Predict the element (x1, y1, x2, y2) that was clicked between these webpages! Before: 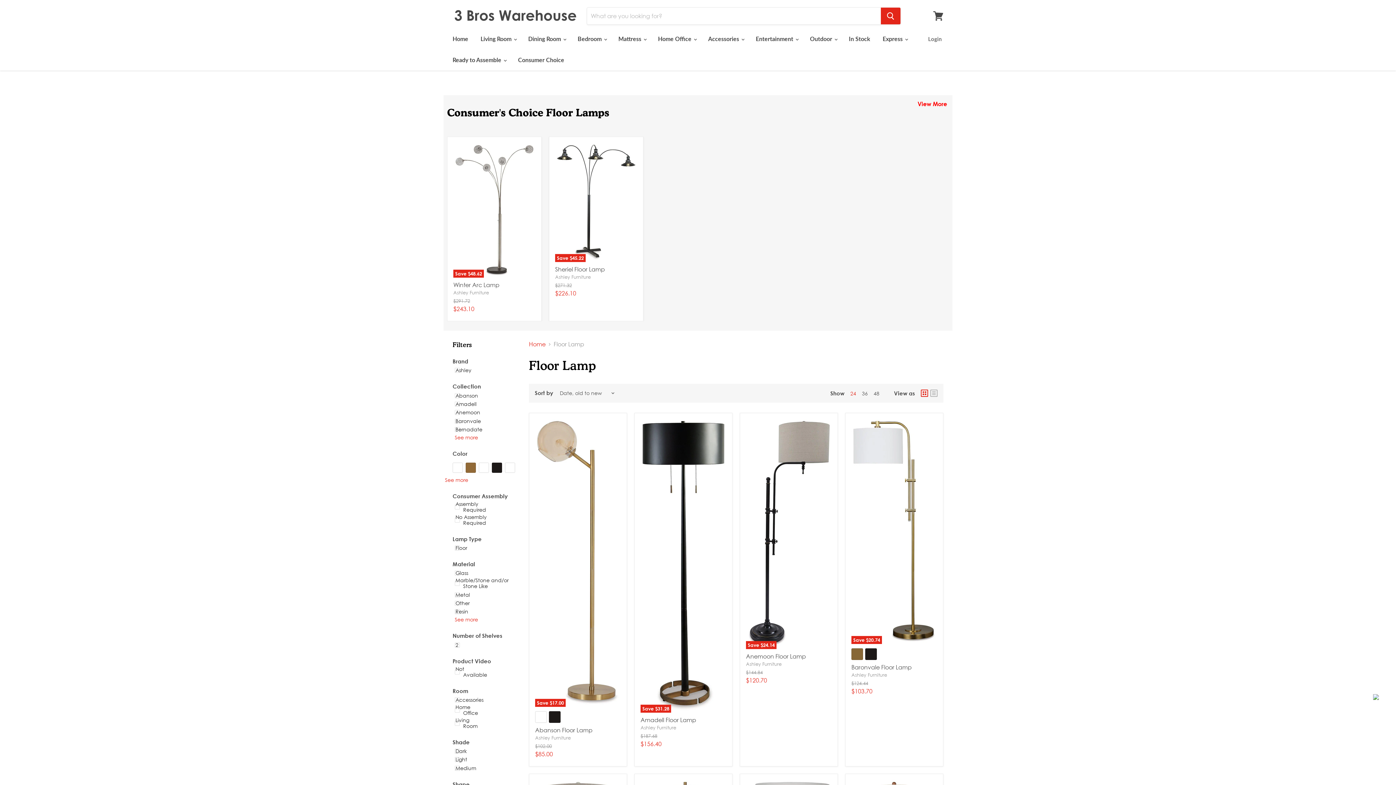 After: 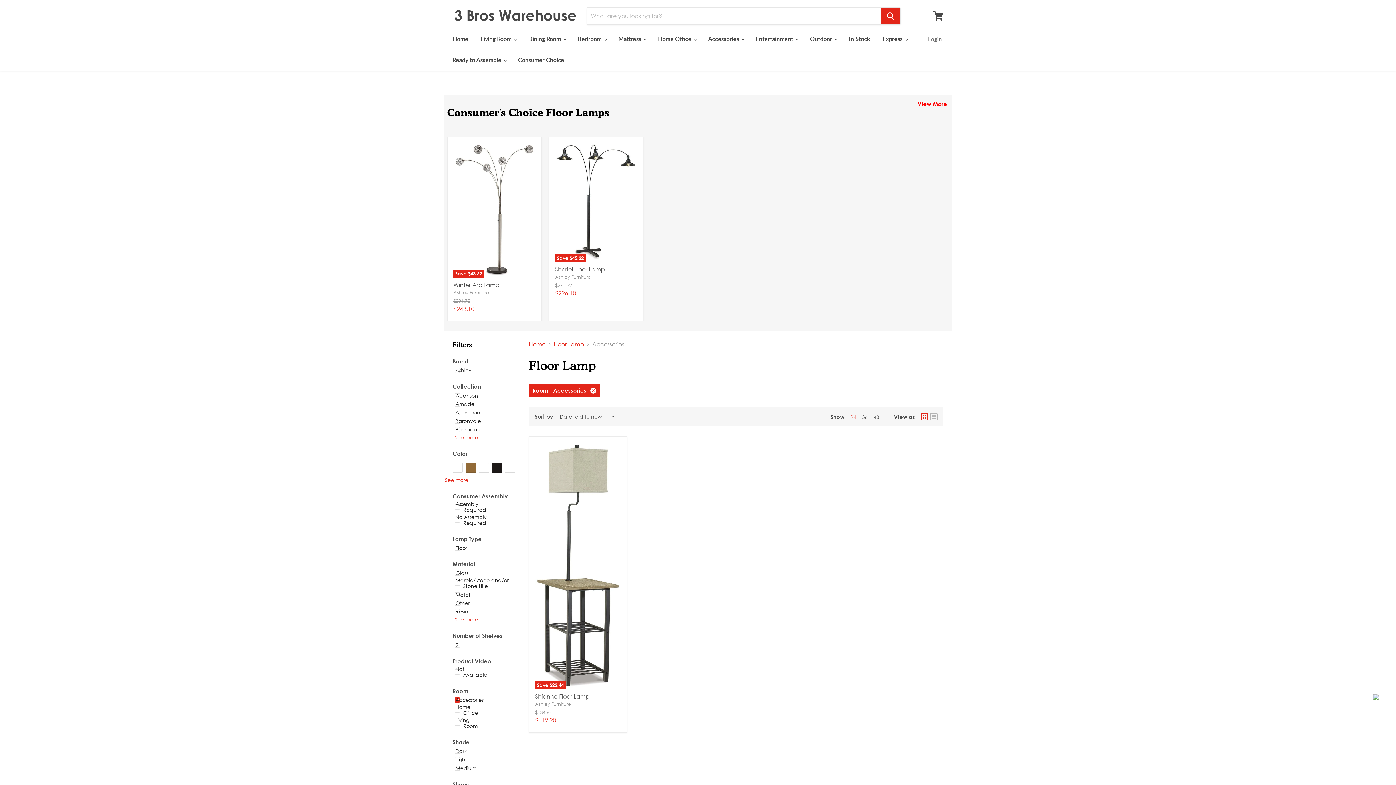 Action: label: Accessories bbox: (454, 696, 483, 703)